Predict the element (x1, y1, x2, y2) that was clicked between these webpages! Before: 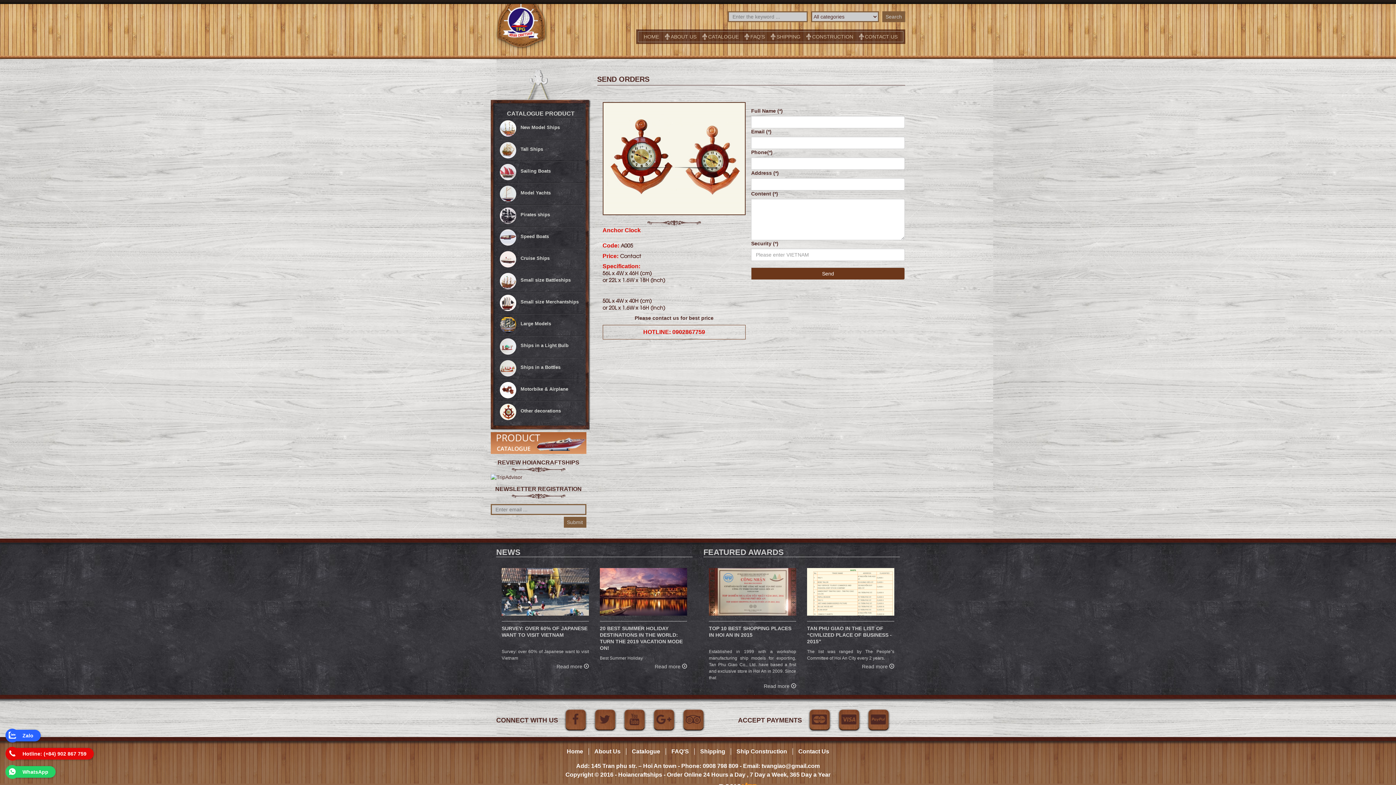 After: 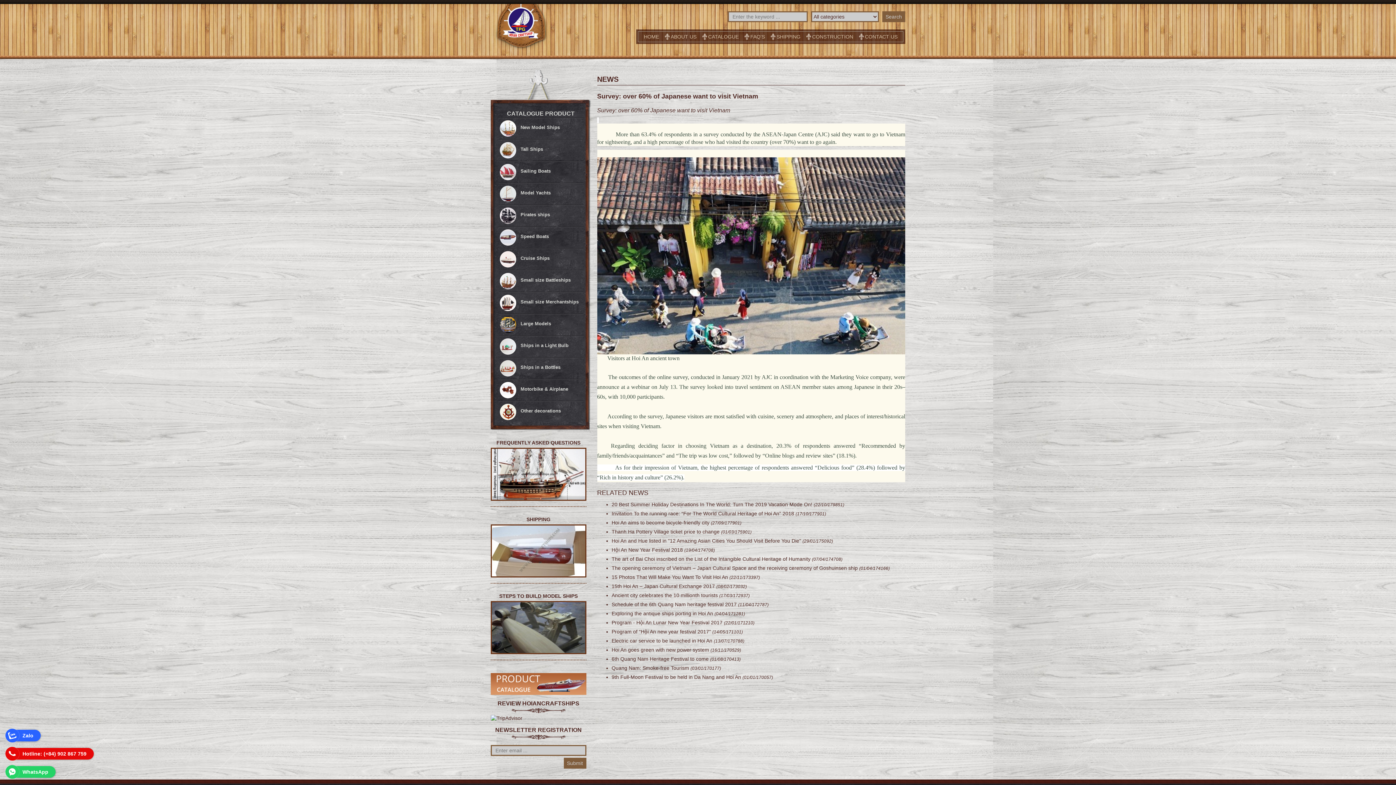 Action: bbox: (501, 621, 589, 648) label: SURVEY: OVER 60% OF JAPANESE WANT TO VISIT VIETNAM